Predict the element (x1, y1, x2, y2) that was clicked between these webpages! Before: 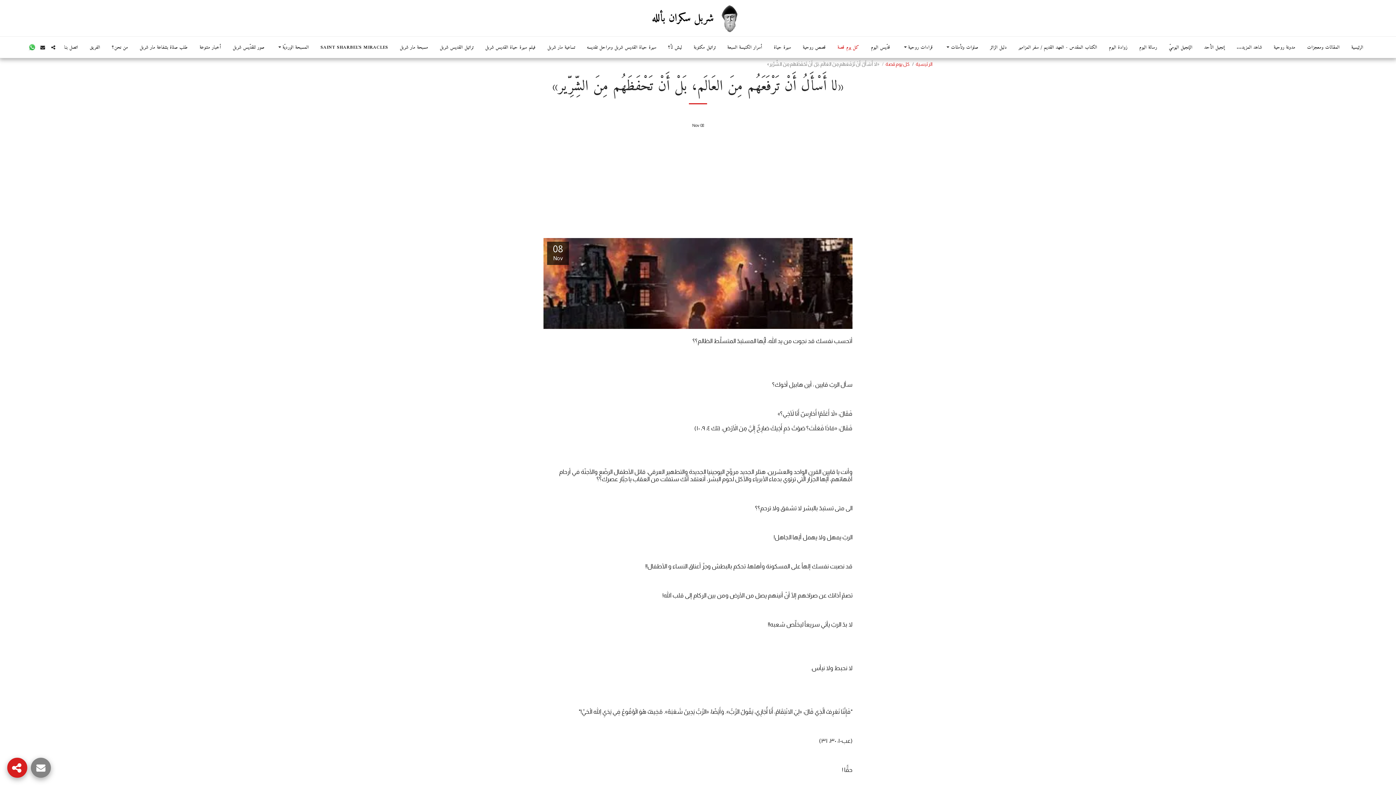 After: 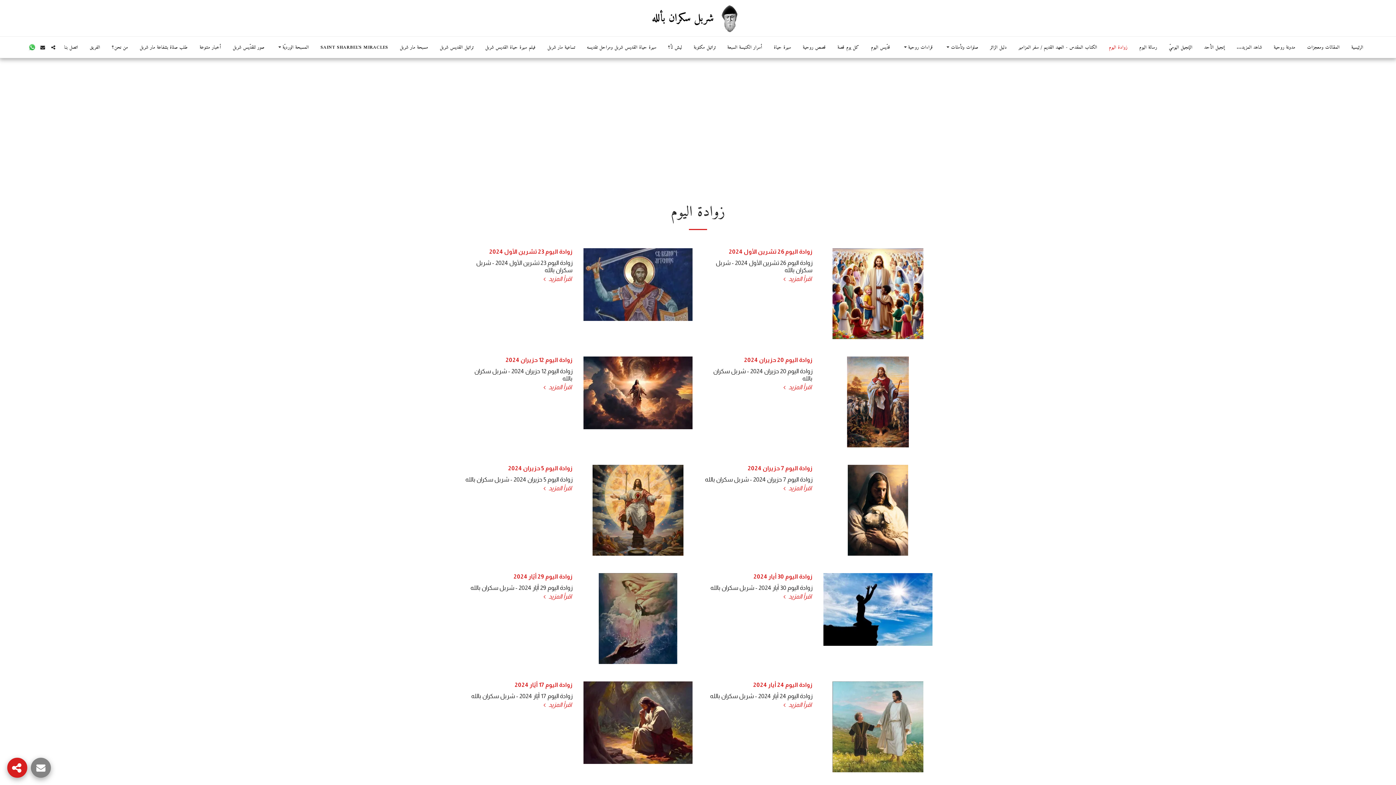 Action: bbox: (1103, 42, 1133, 52) label: زوادة اليوم